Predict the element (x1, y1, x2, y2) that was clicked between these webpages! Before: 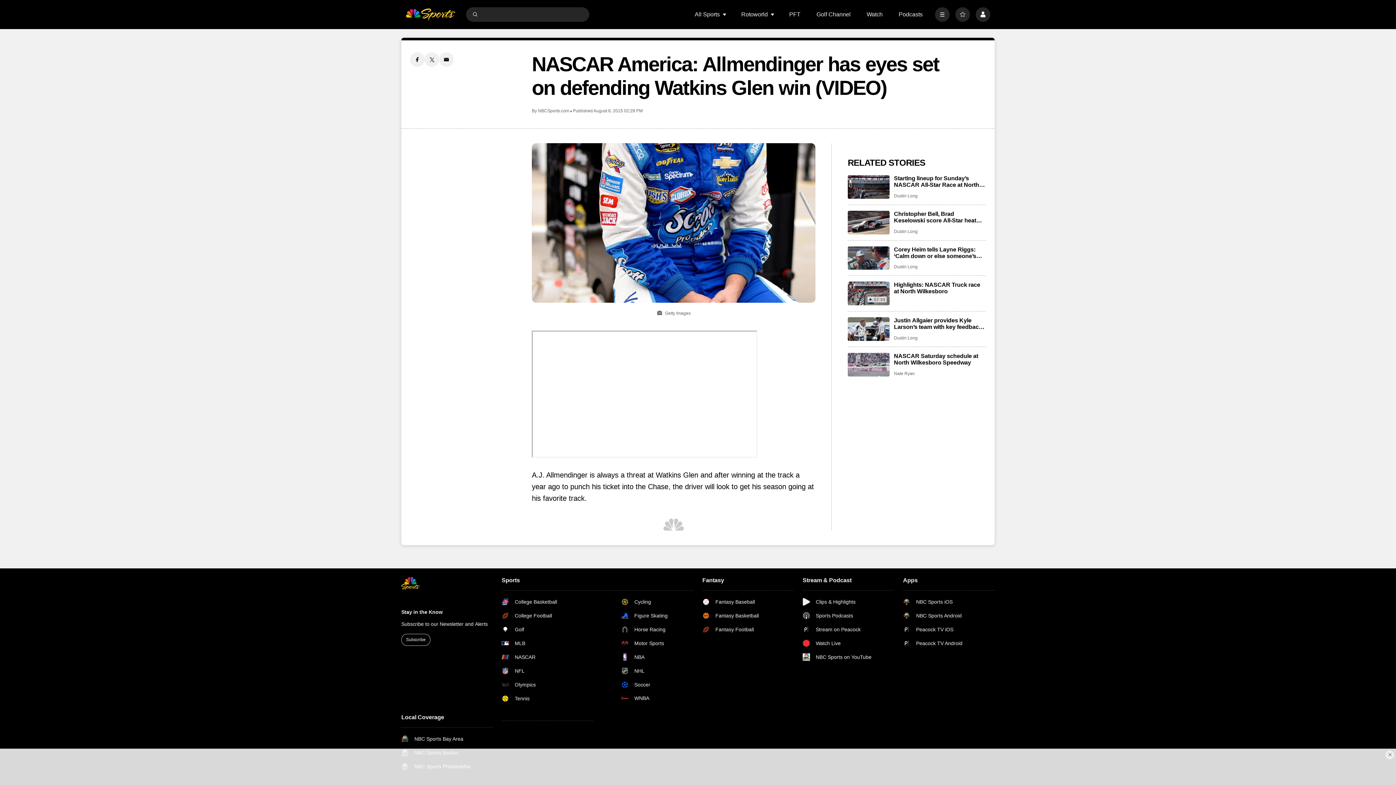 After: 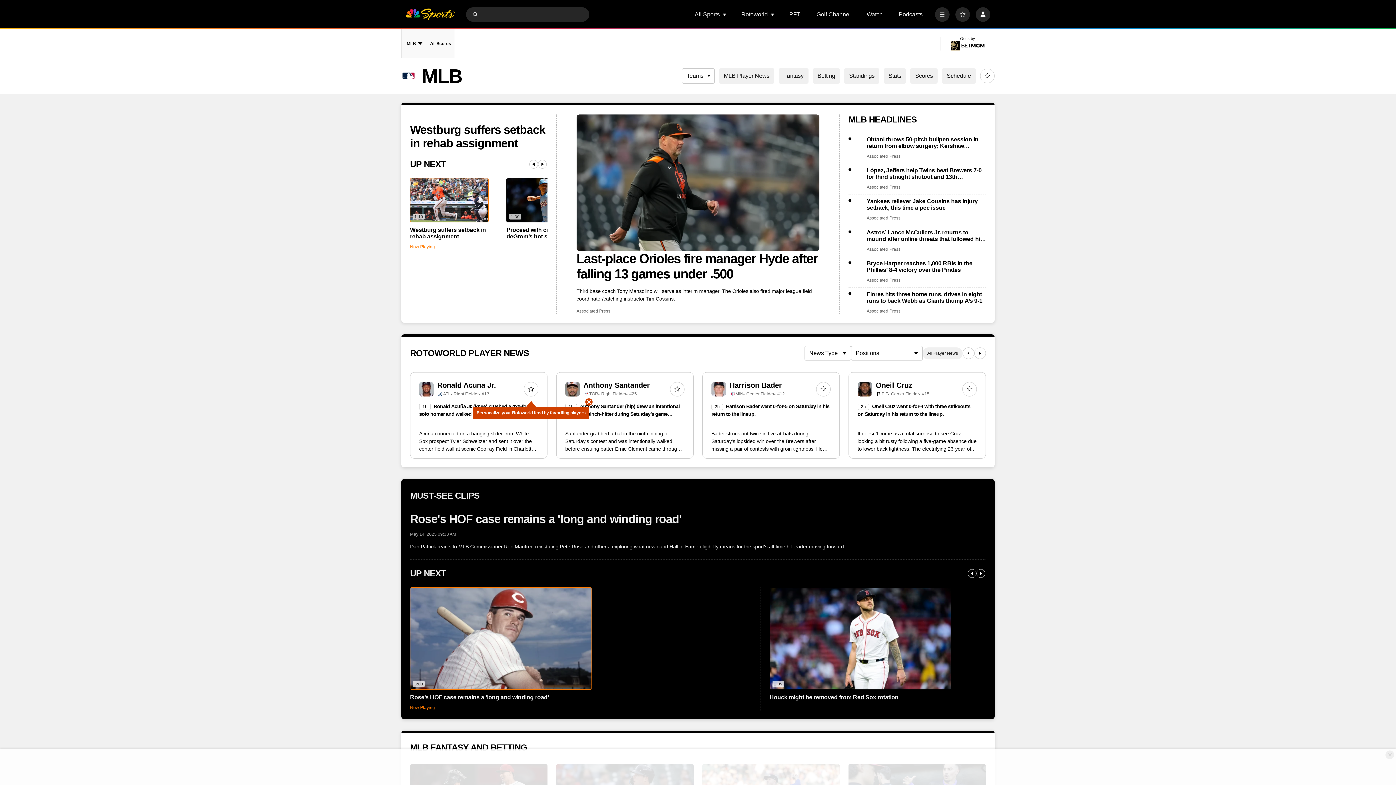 Action: bbox: (501, 640, 574, 647) label: MLB